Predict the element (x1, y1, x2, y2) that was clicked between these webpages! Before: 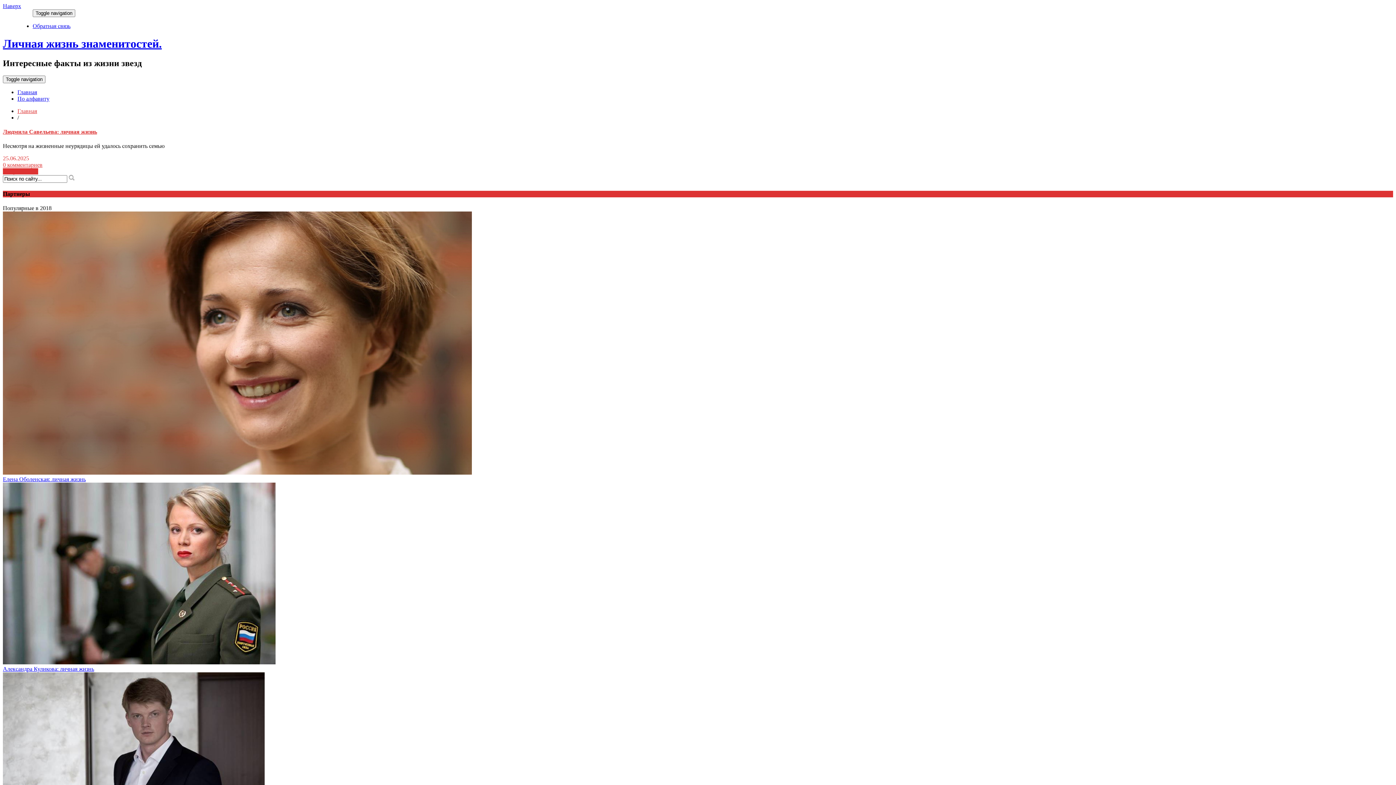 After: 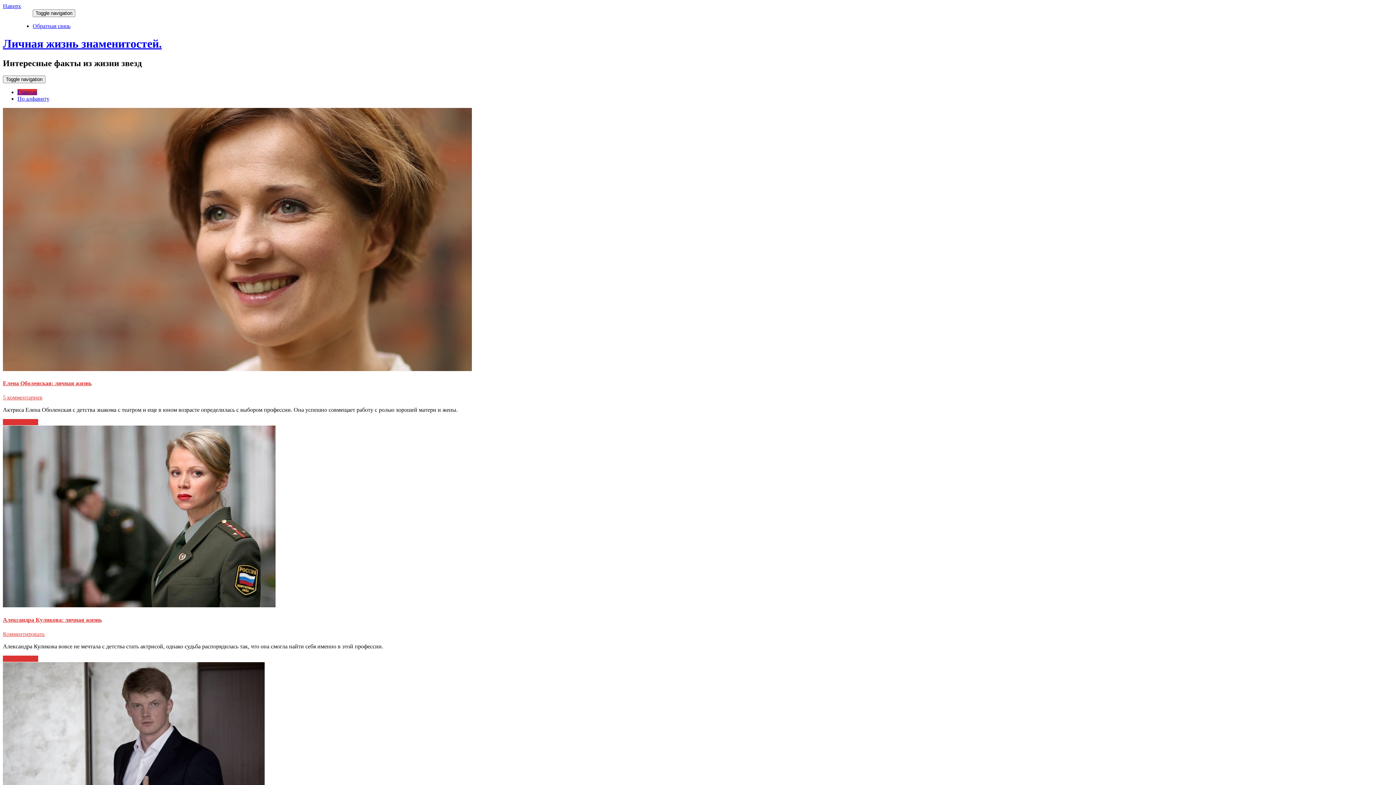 Action: bbox: (17, 89, 37, 95) label: Главная